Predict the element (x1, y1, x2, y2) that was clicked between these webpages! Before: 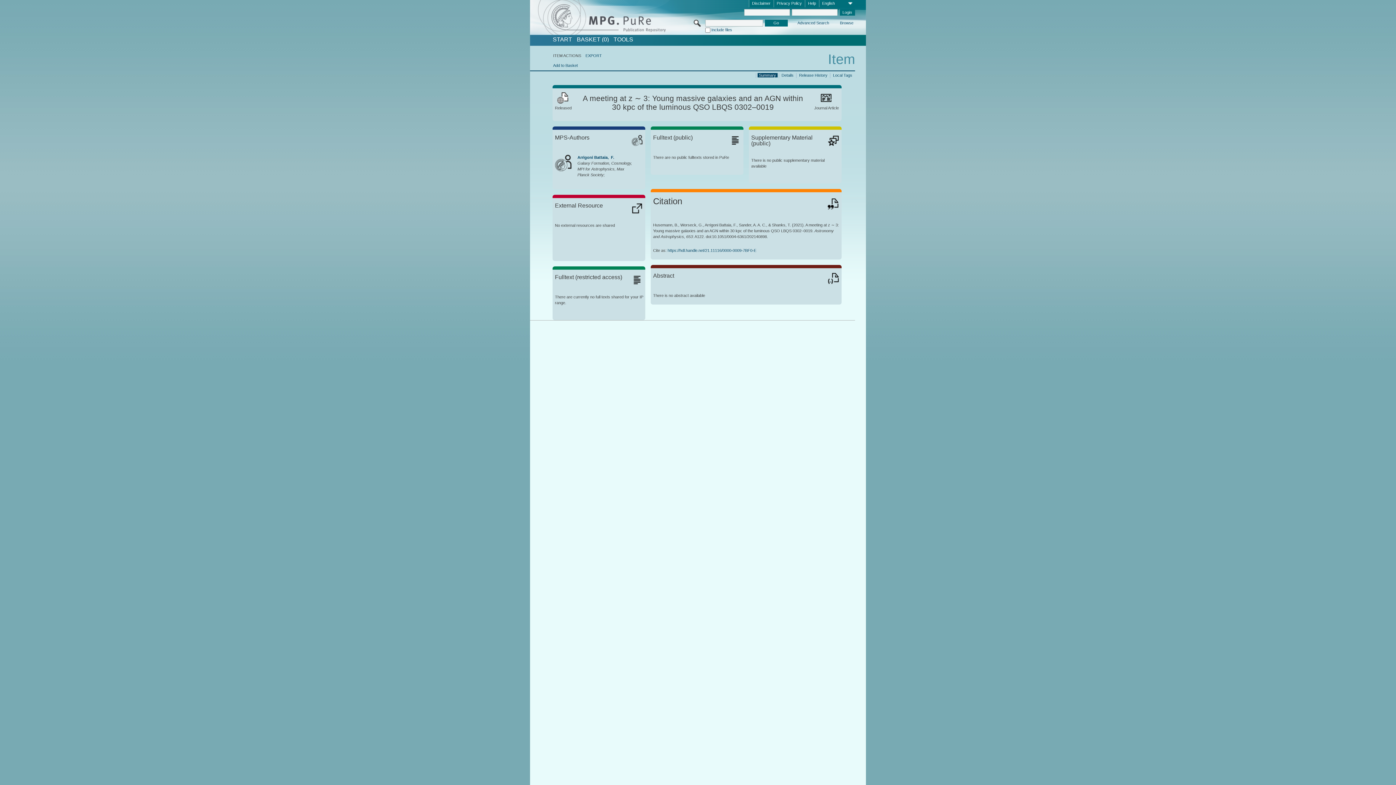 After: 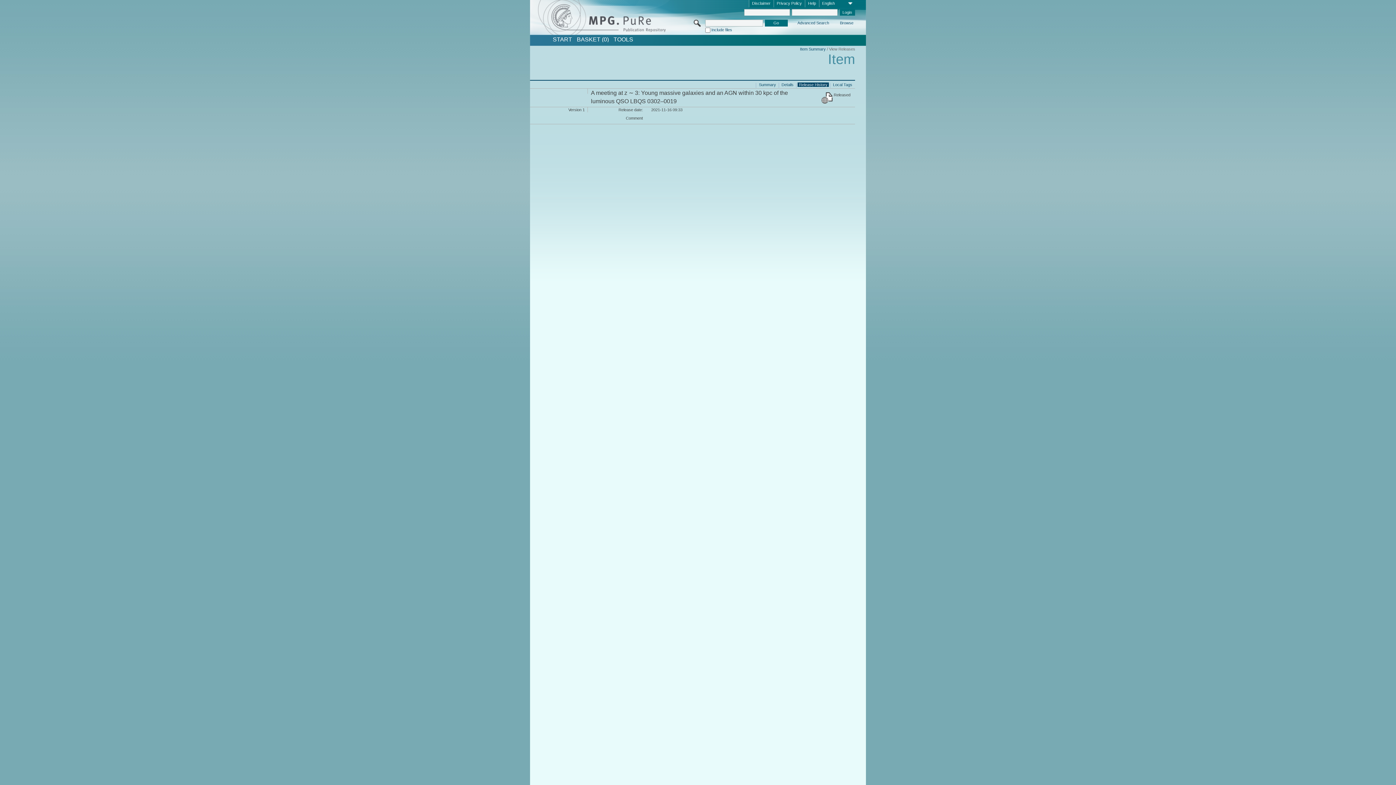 Action: label: Release History bbox: (797, 72, 829, 77)